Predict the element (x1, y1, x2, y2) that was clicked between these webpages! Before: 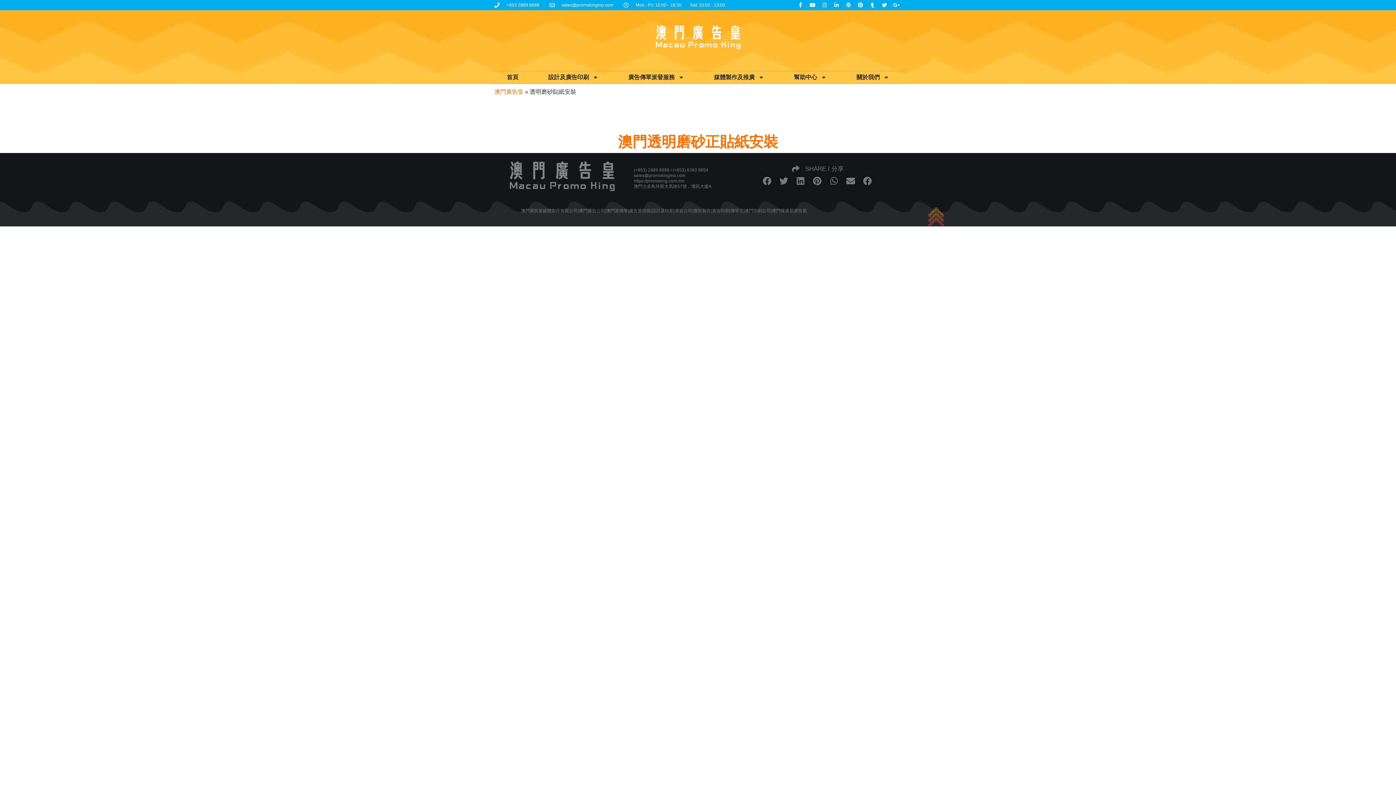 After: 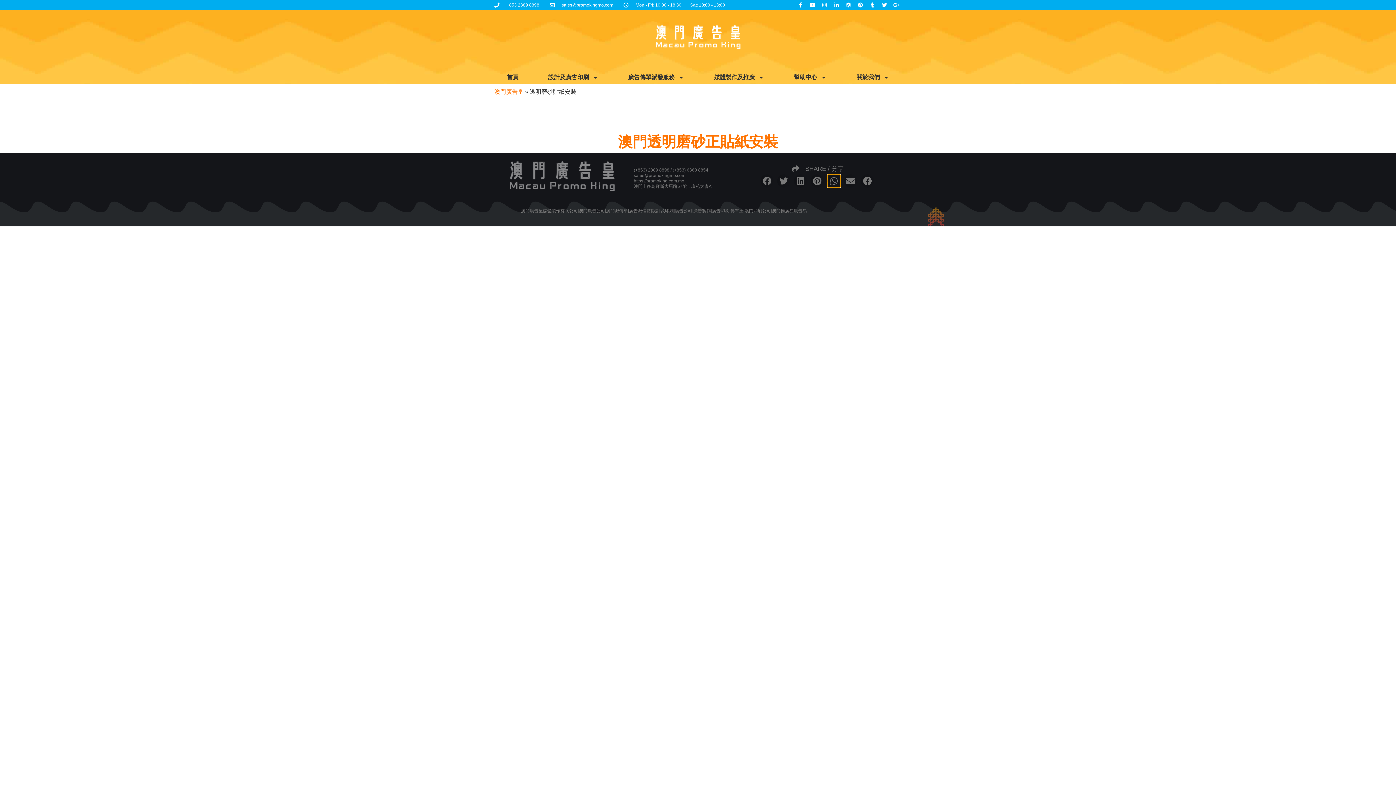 Action: bbox: (827, 174, 840, 187) label: 分享在 whatsapp